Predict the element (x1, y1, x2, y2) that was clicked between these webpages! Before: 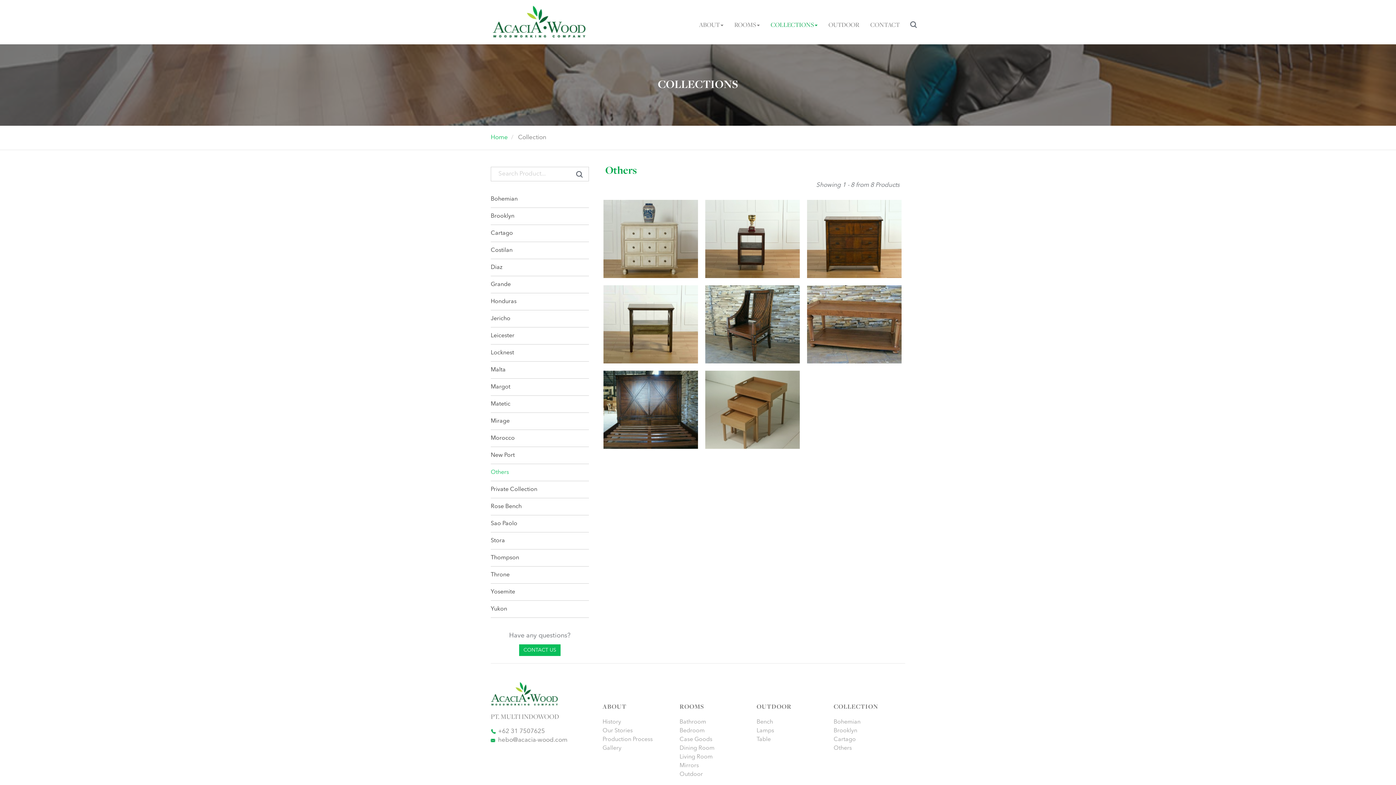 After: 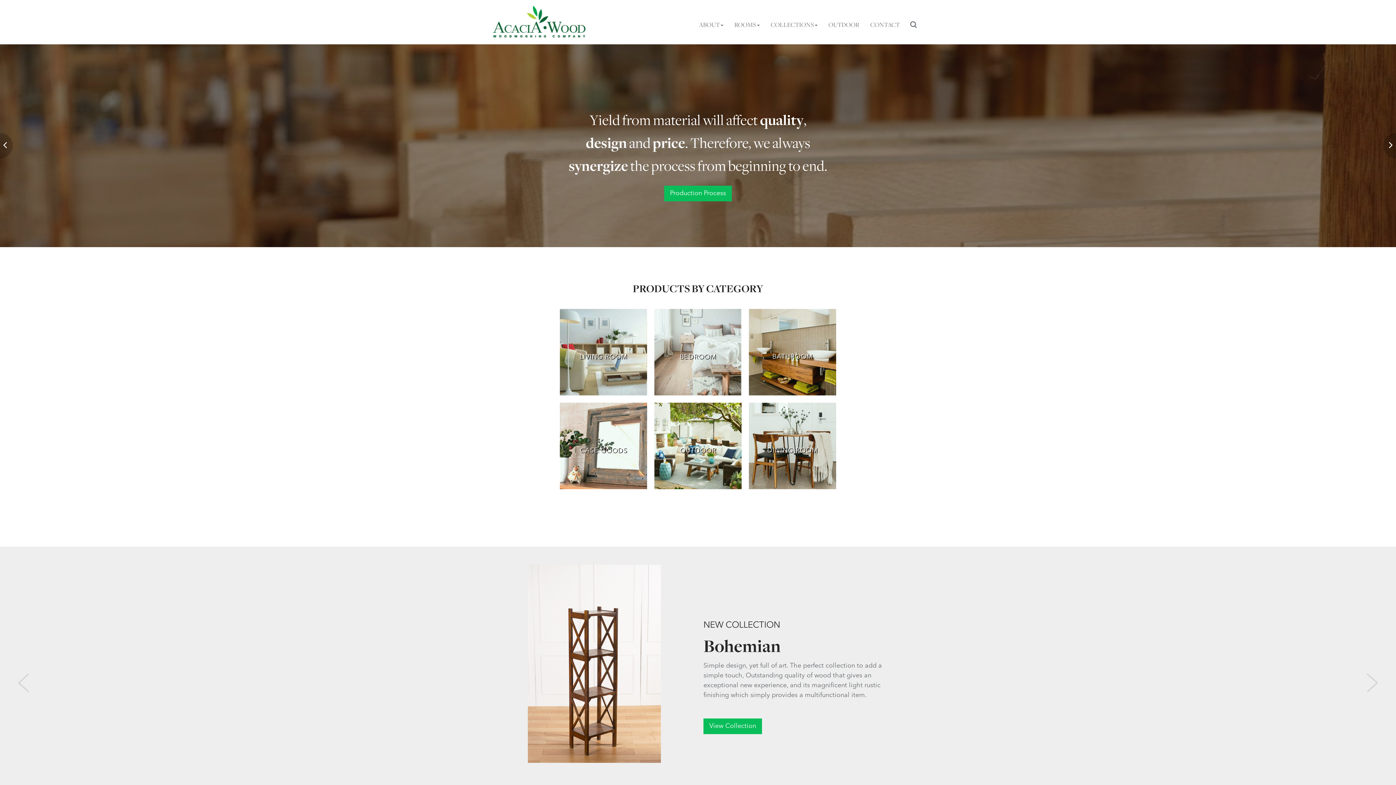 Action: bbox: (485, 0, 592, 44)